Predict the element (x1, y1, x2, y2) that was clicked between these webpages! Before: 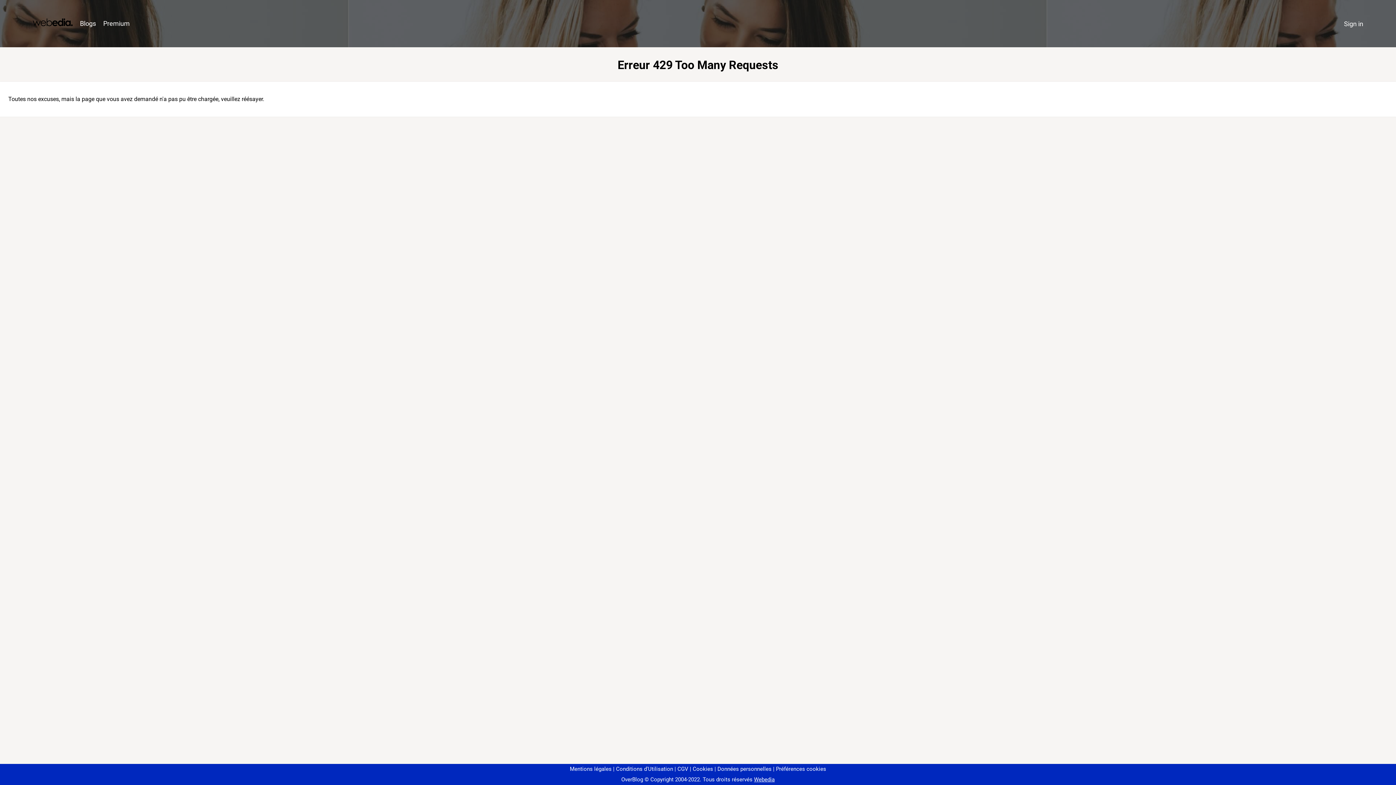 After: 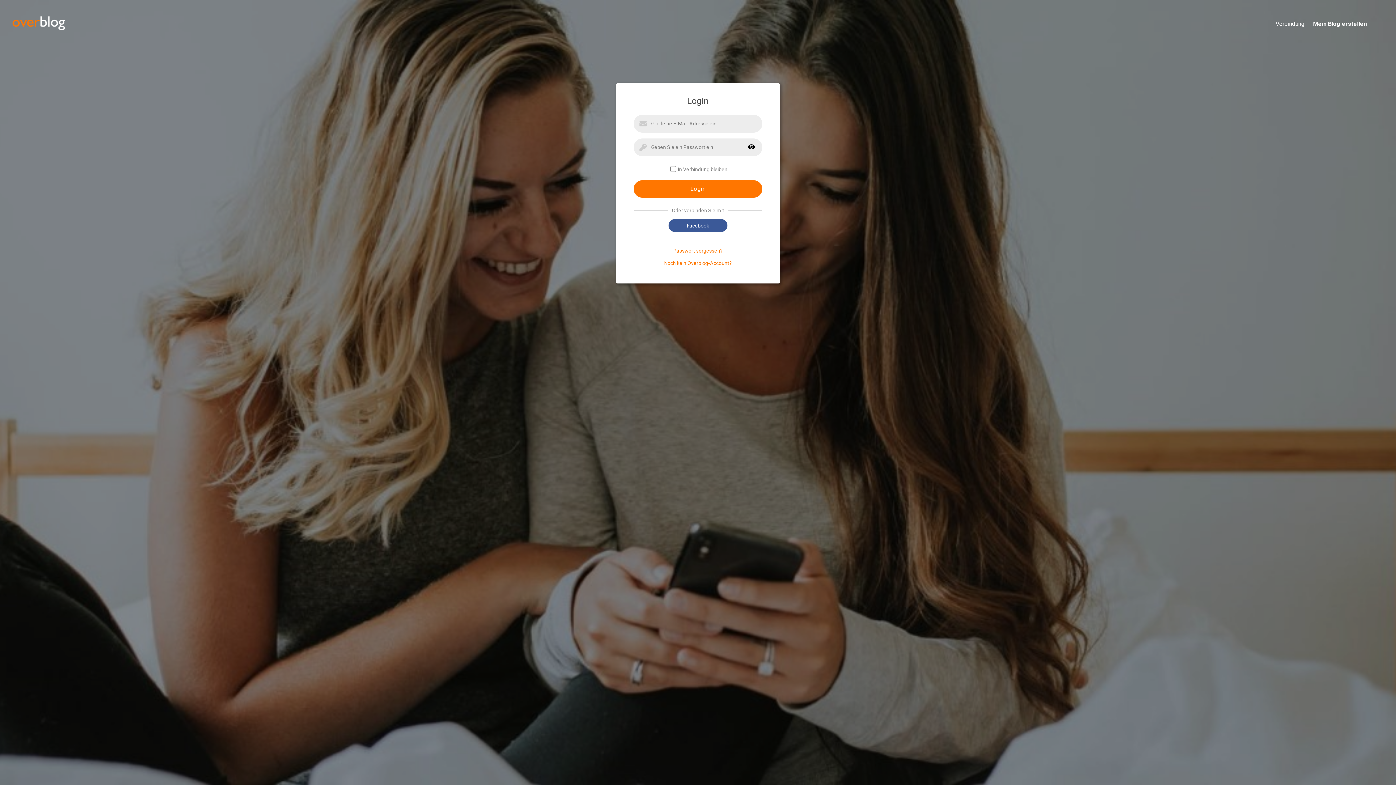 Action: label: Sign in bbox: (1340, 16, 1367, 31)